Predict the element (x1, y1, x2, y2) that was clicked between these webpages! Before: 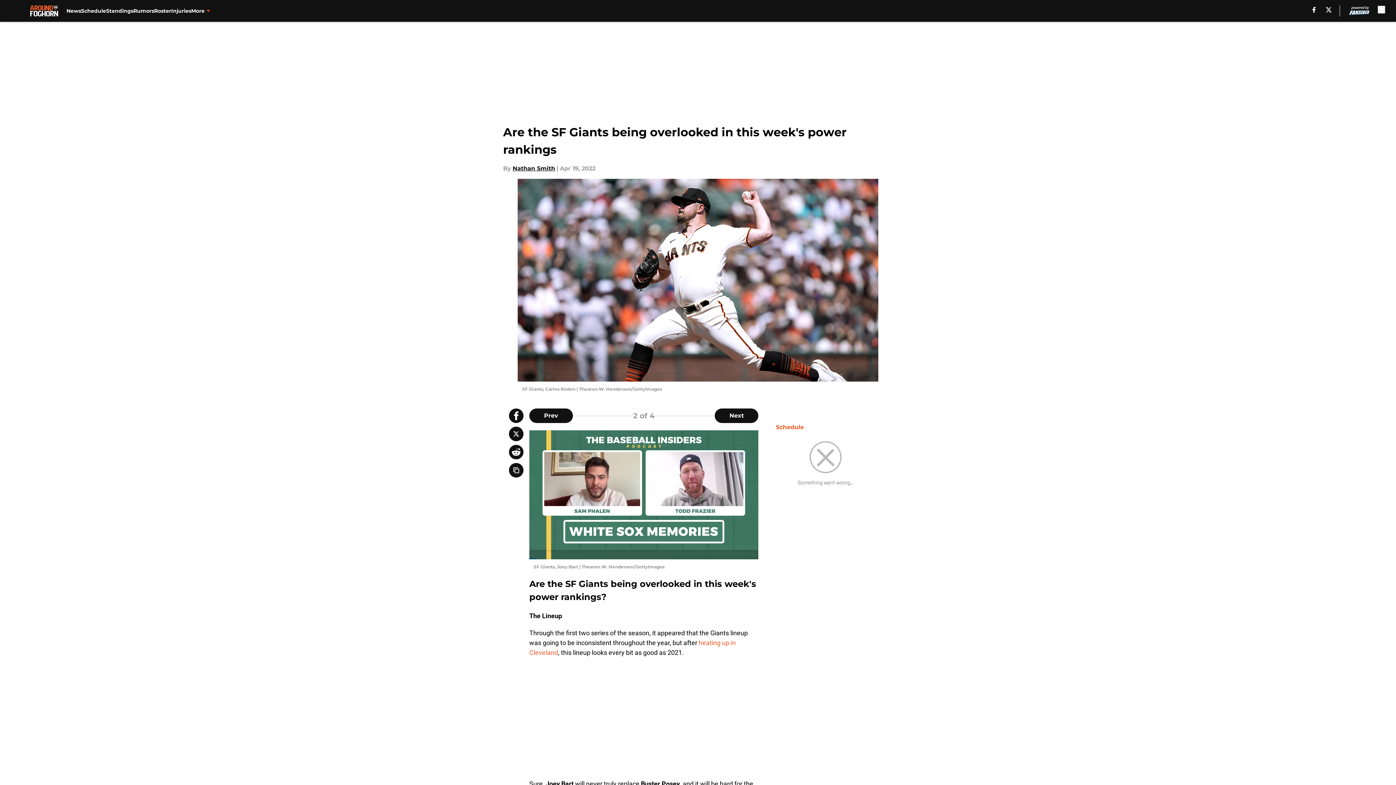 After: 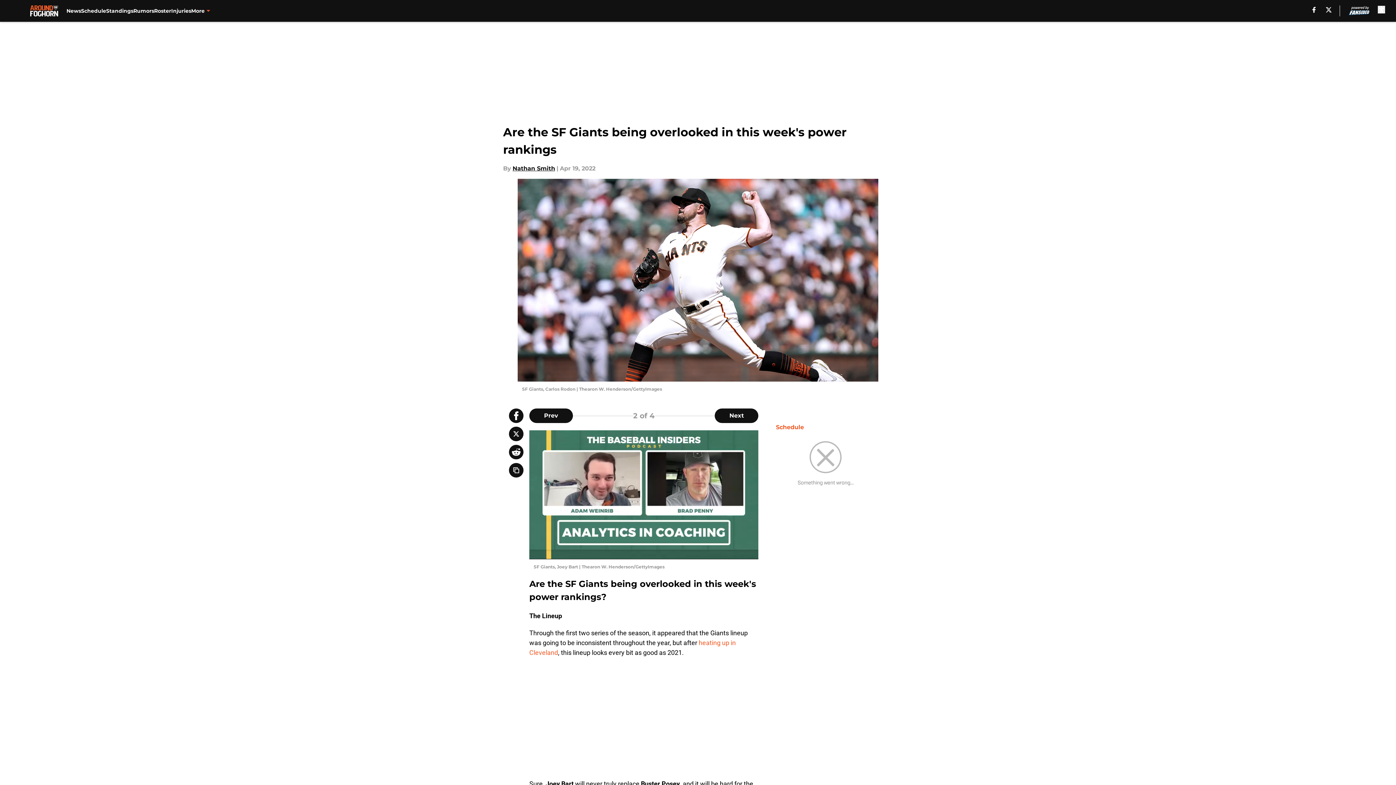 Action: bbox: (1312, 6, 1316, 12) label: facebook